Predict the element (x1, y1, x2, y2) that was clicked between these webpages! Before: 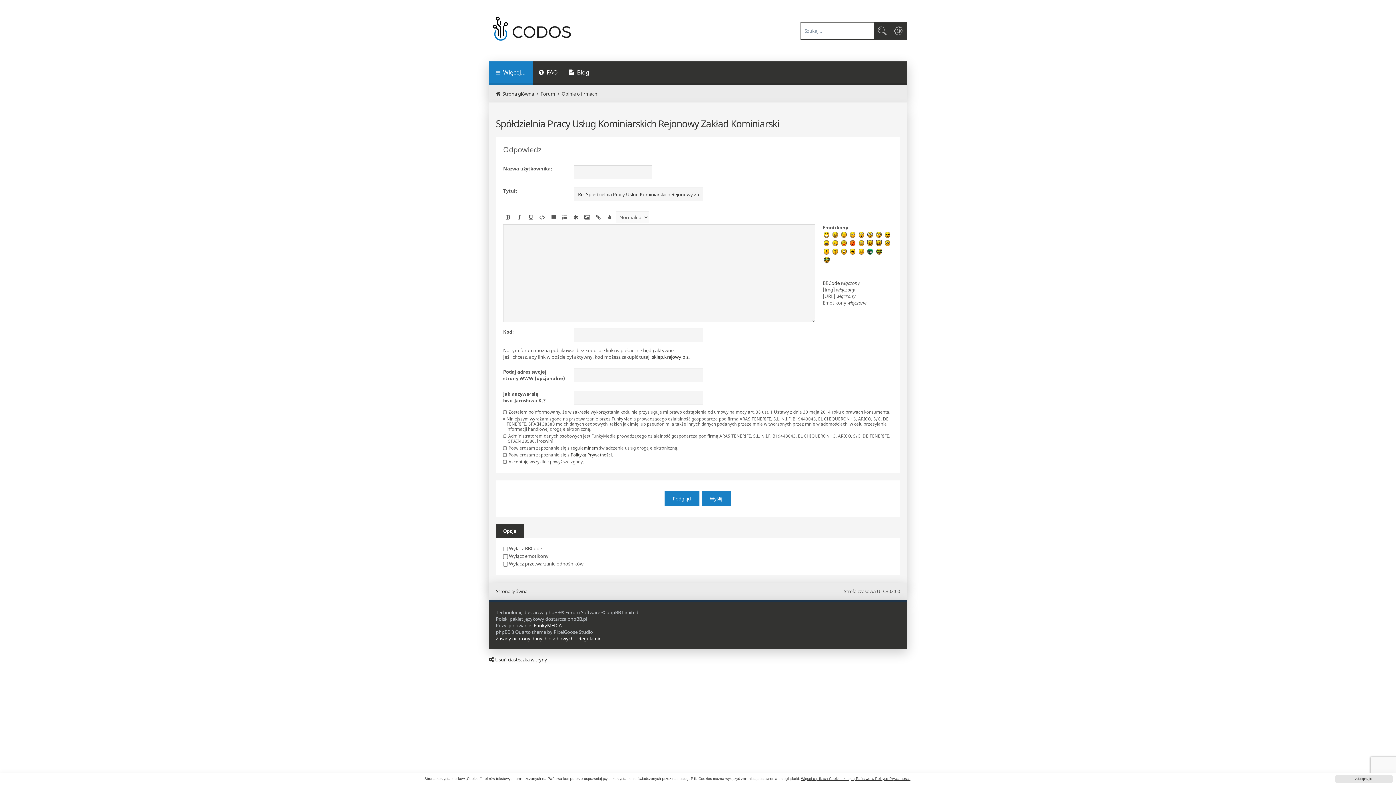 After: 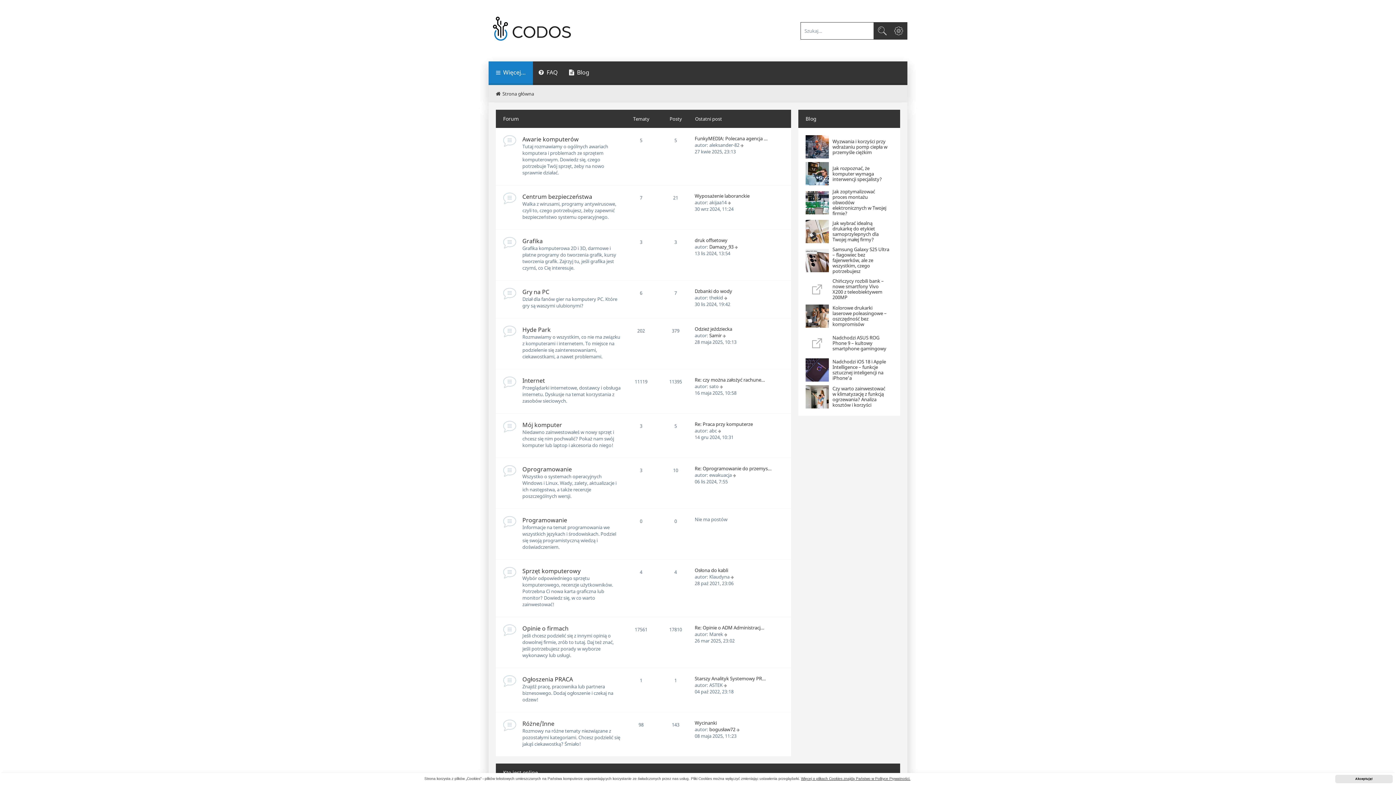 Action: label: Forum bbox: (540, 90, 555, 97)